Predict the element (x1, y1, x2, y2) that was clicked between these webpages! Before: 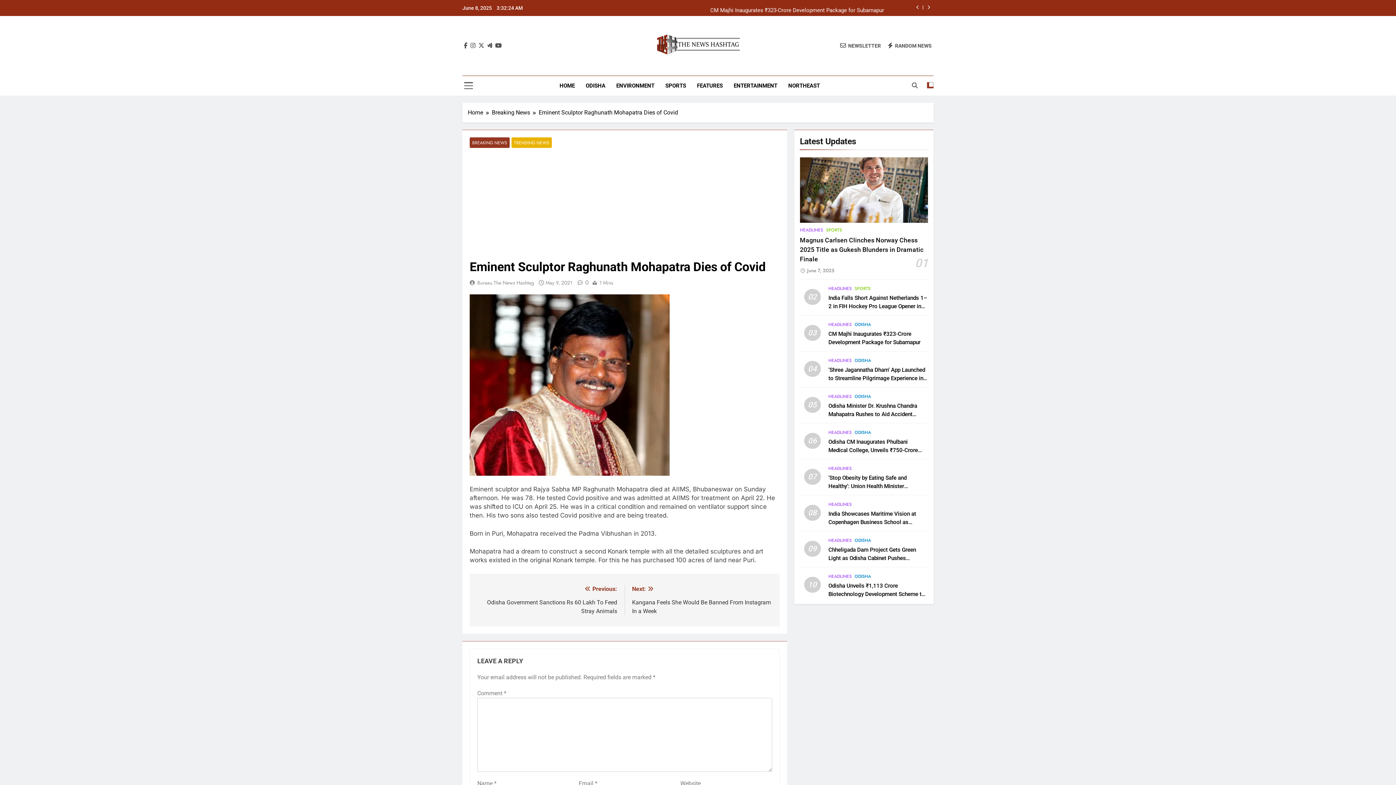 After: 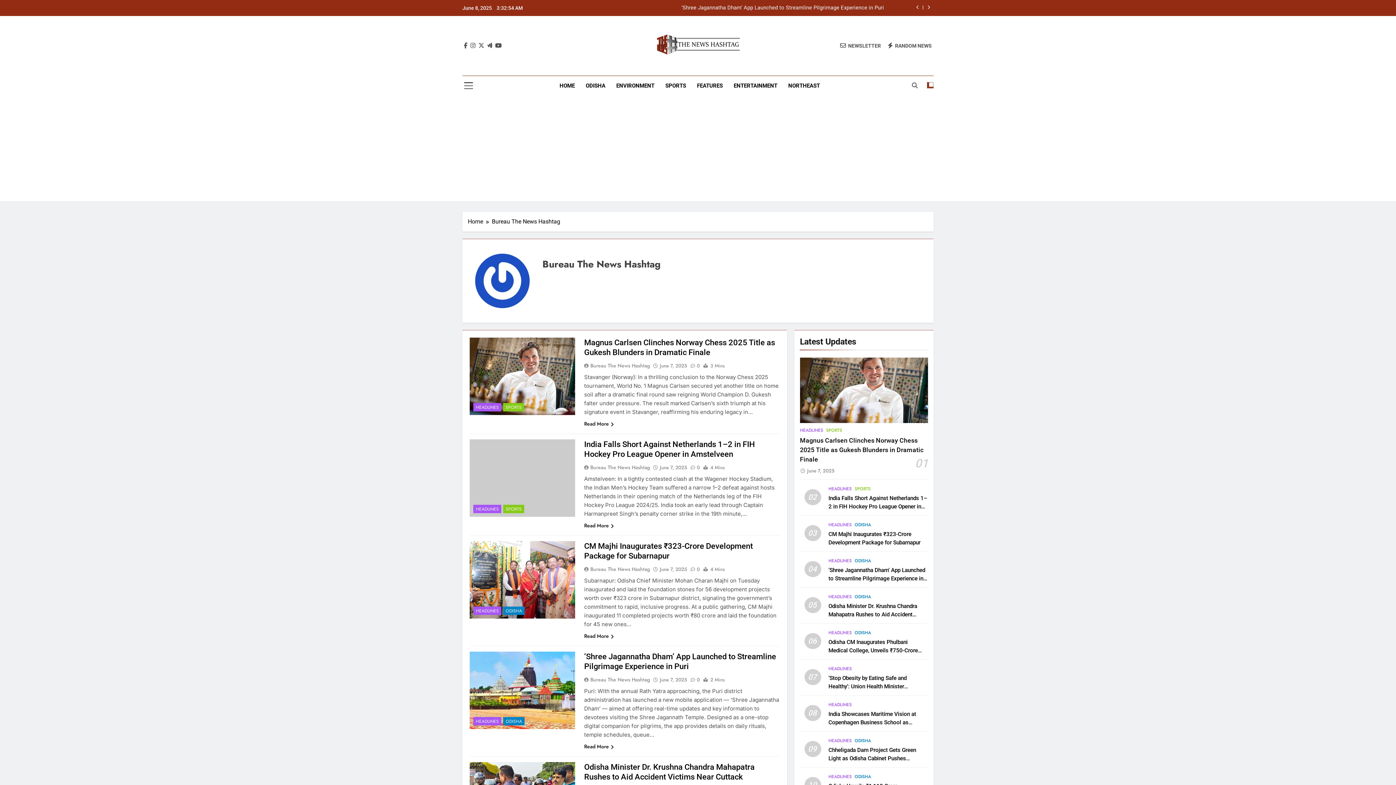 Action: label: Bureau The News Hashtag bbox: (475, 229, 532, 236)